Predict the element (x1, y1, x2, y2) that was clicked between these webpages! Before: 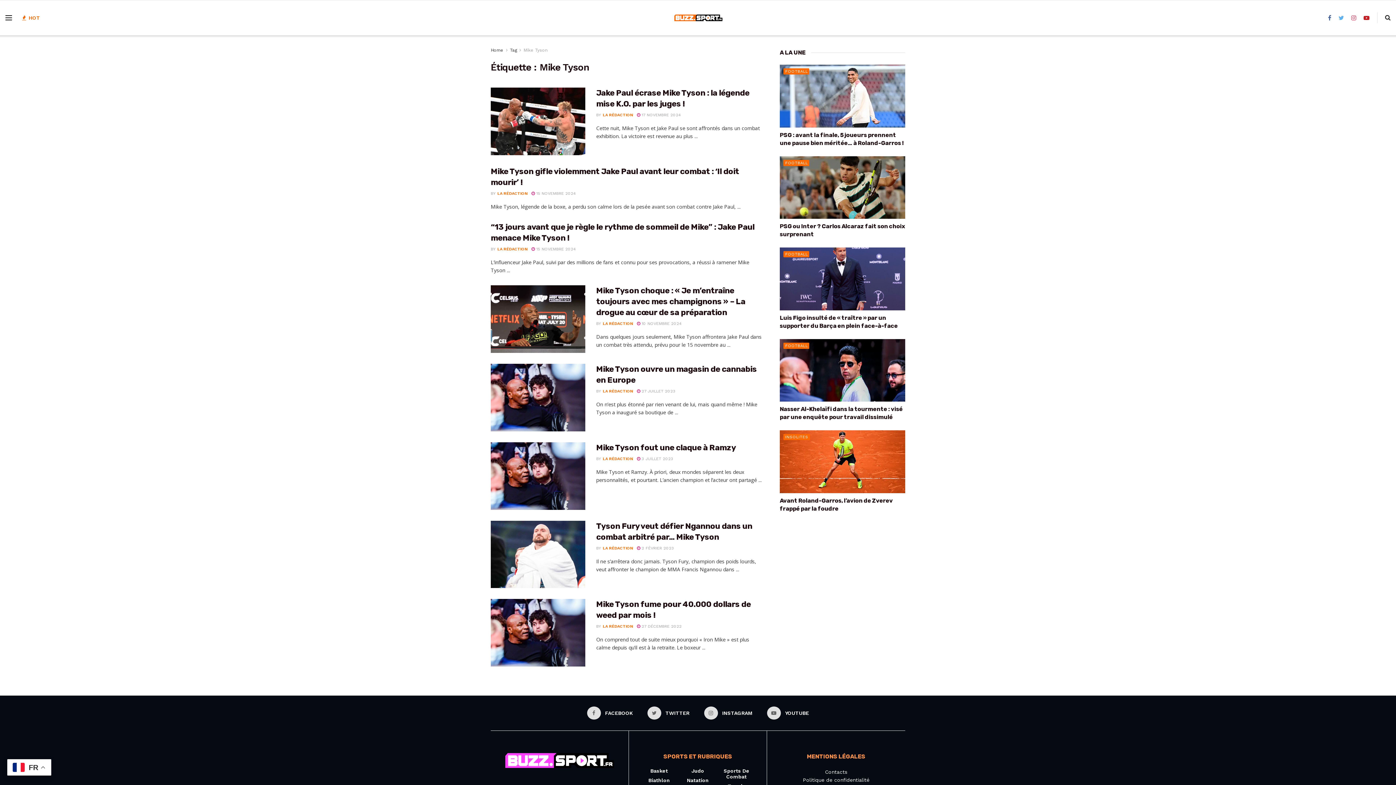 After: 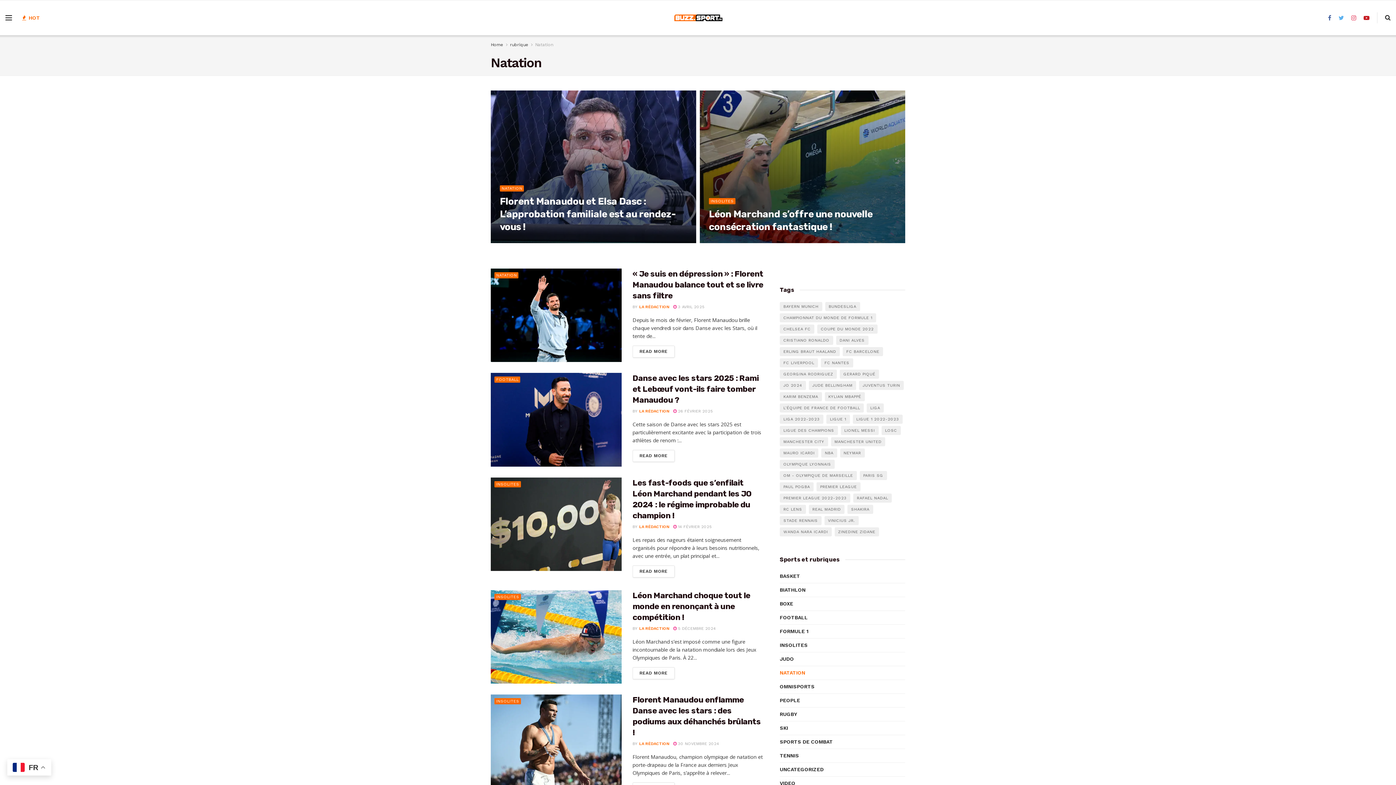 Action: label: Natation bbox: (687, 777, 708, 783)